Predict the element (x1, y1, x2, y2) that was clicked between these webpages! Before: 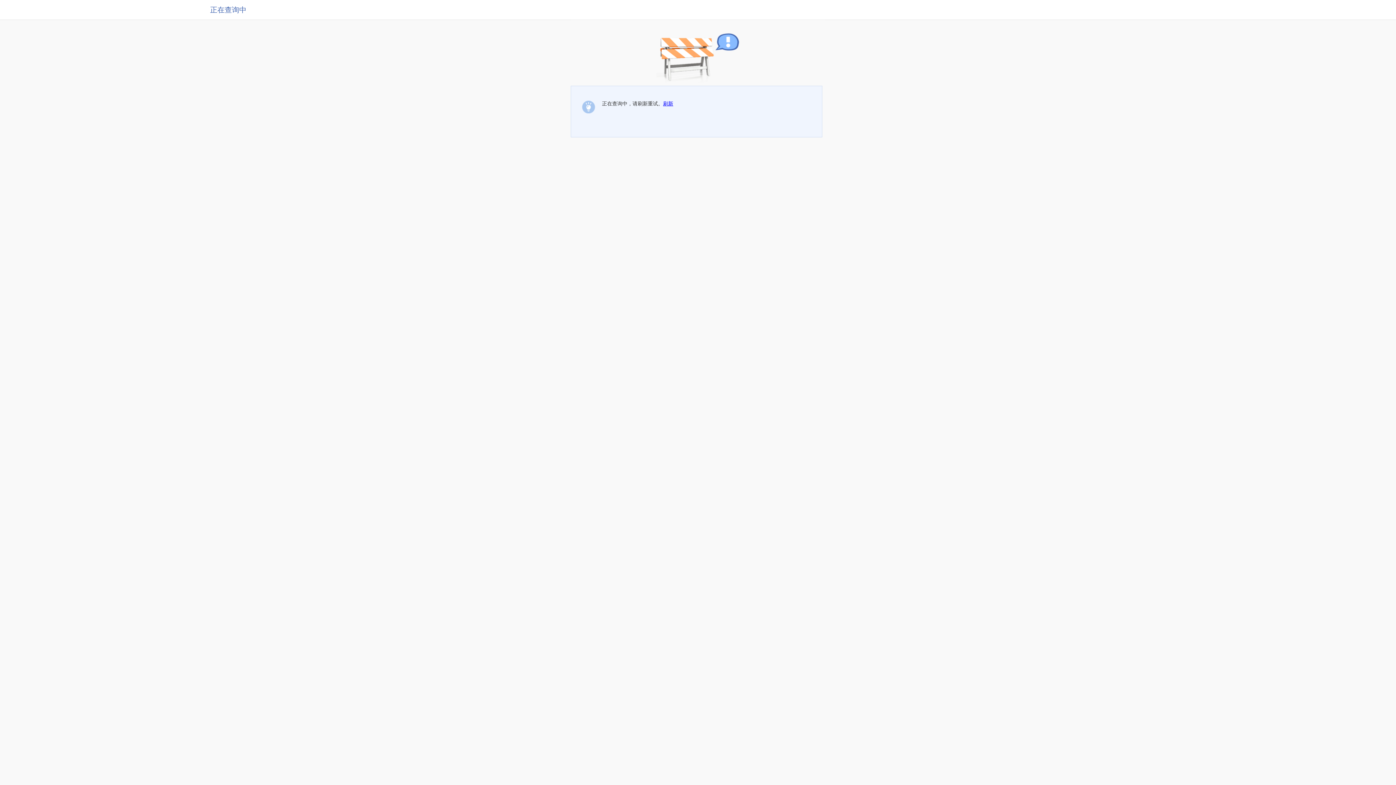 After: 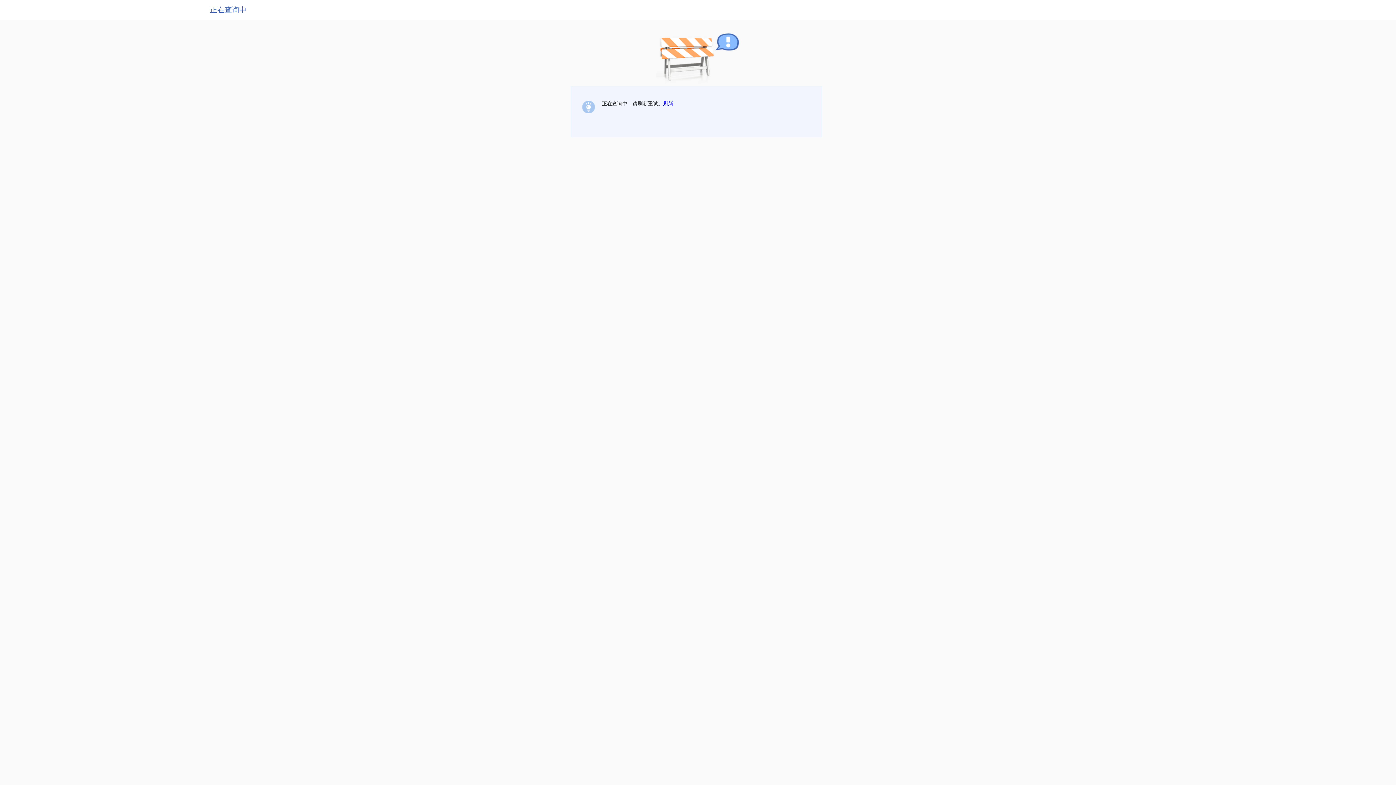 Action: bbox: (663, 100, 673, 106) label: 刷新